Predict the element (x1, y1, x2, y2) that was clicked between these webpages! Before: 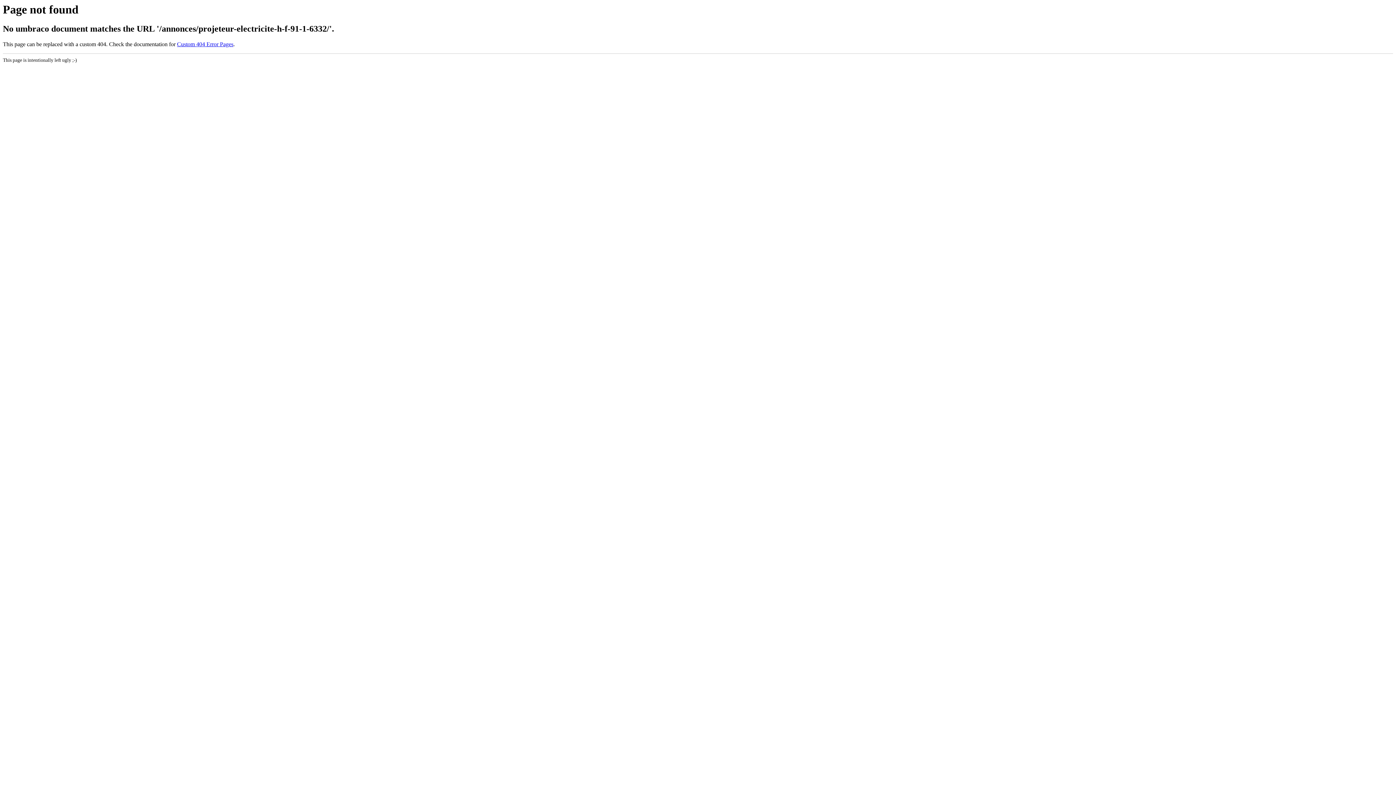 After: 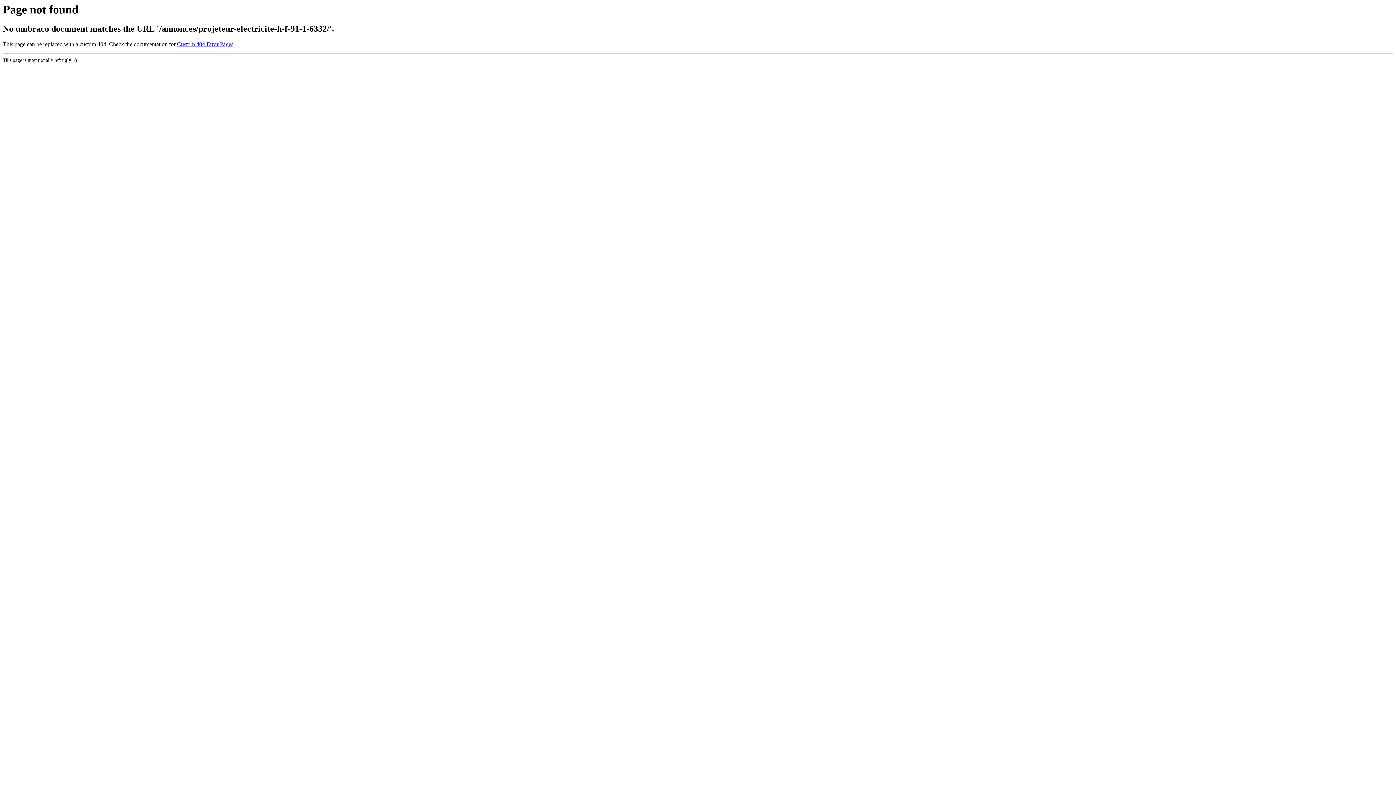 Action: bbox: (177, 41, 233, 47) label: Custom 404 Error Pages